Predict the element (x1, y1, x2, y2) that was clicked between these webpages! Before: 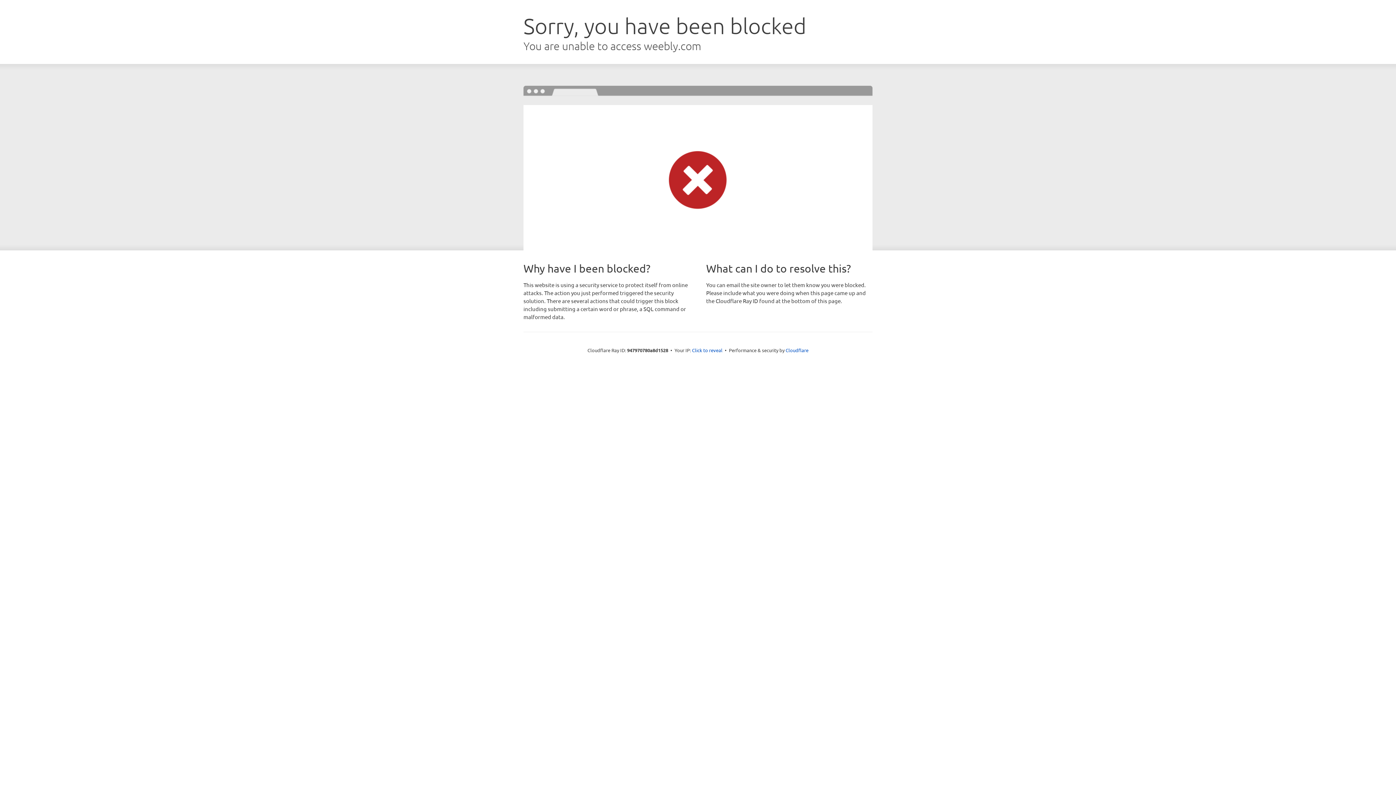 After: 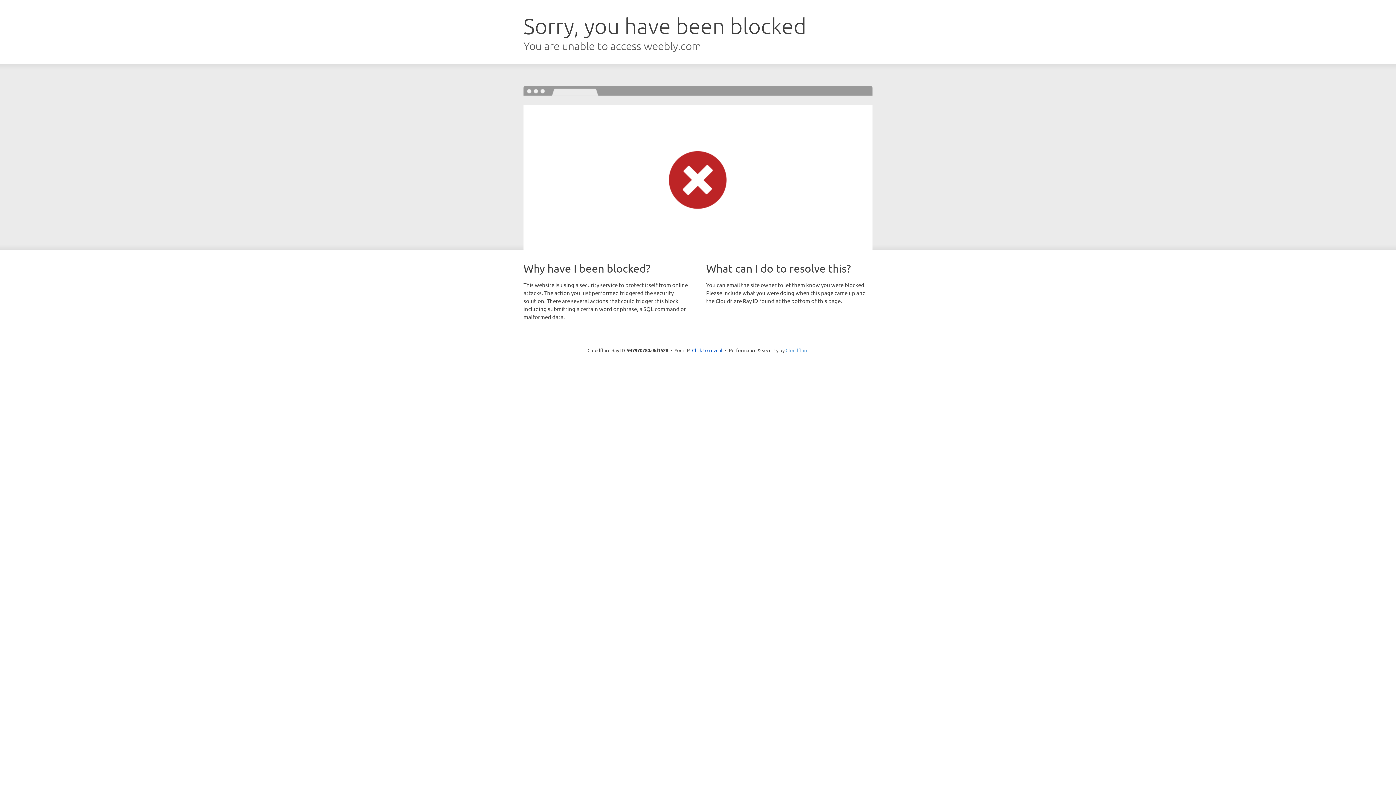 Action: label: Cloudflare bbox: (785, 347, 808, 353)